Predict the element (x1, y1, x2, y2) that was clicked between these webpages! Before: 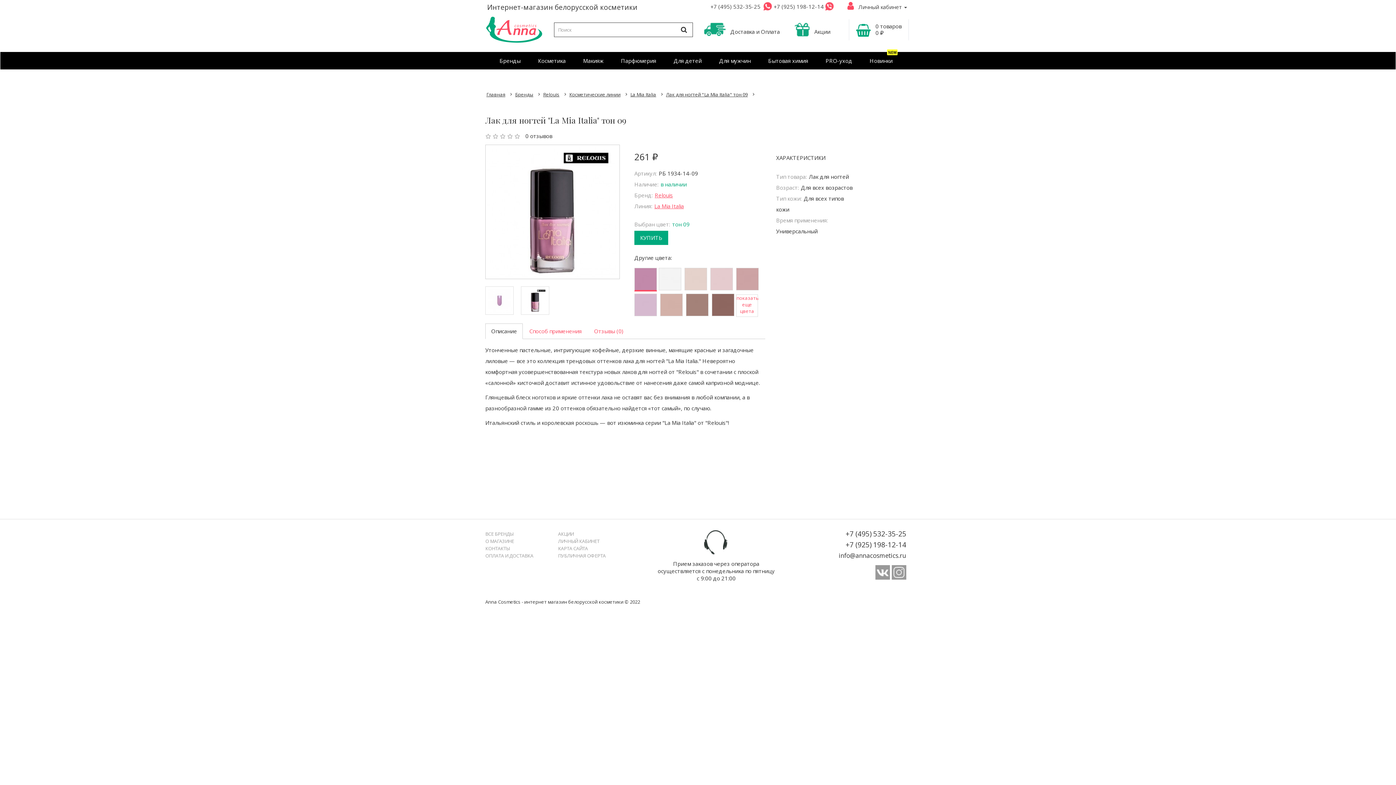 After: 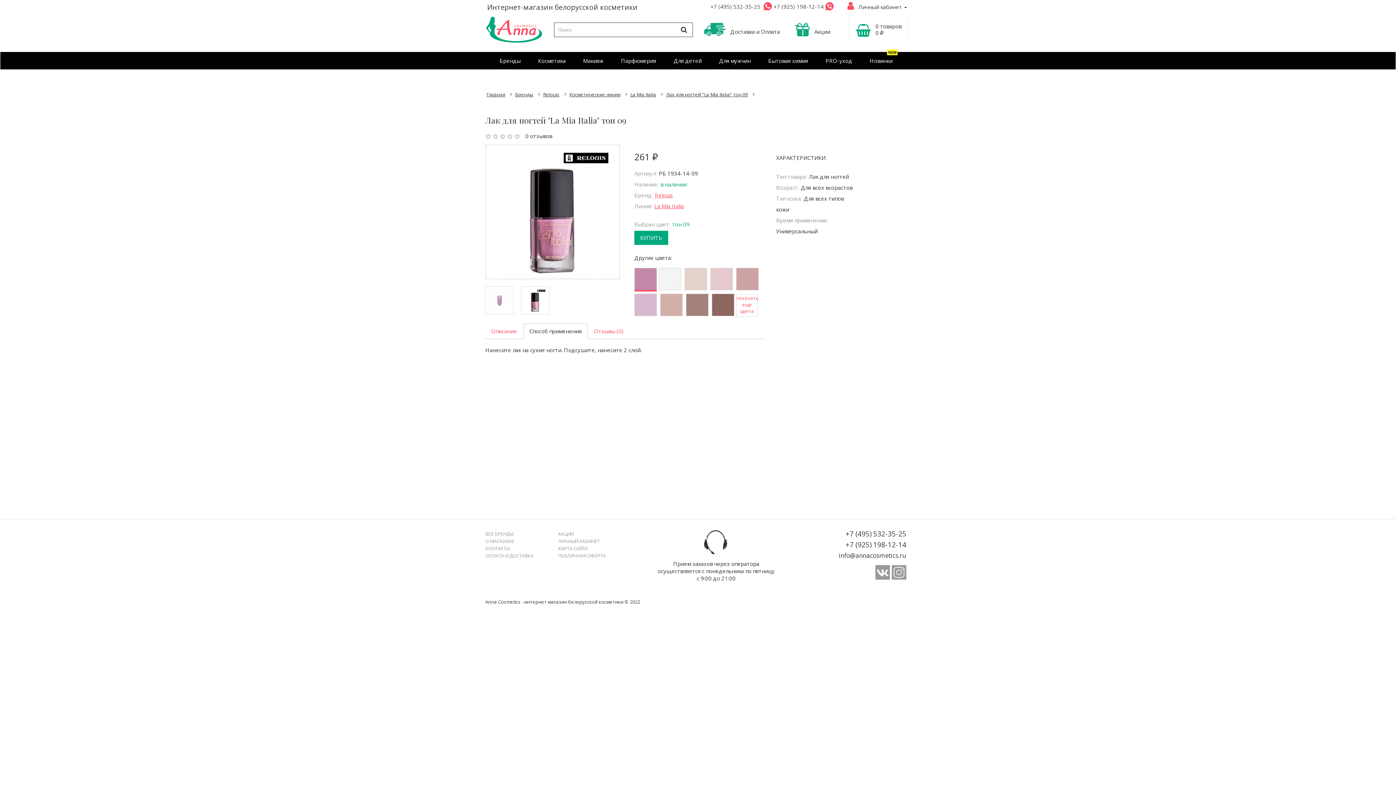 Action: bbox: (523, 323, 587, 339) label: Способ применения